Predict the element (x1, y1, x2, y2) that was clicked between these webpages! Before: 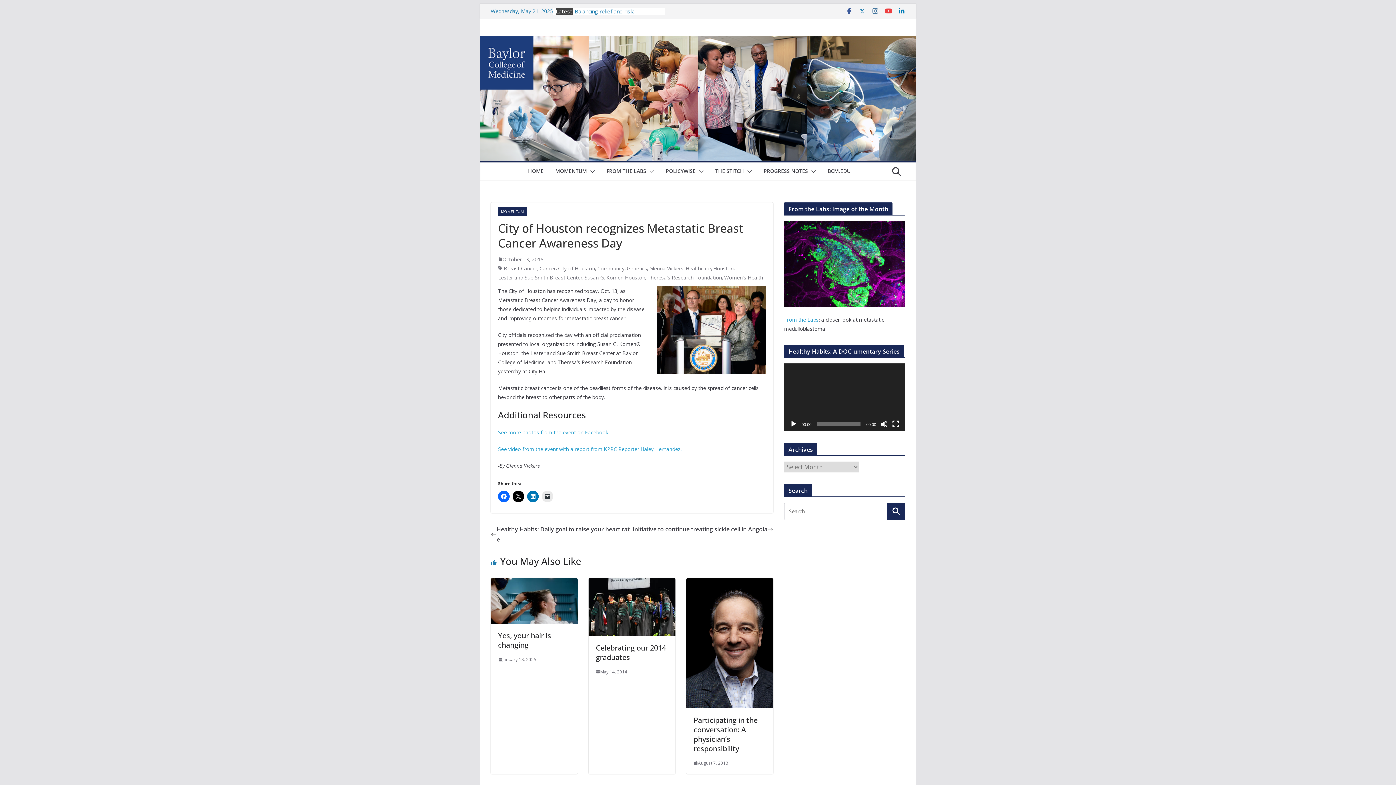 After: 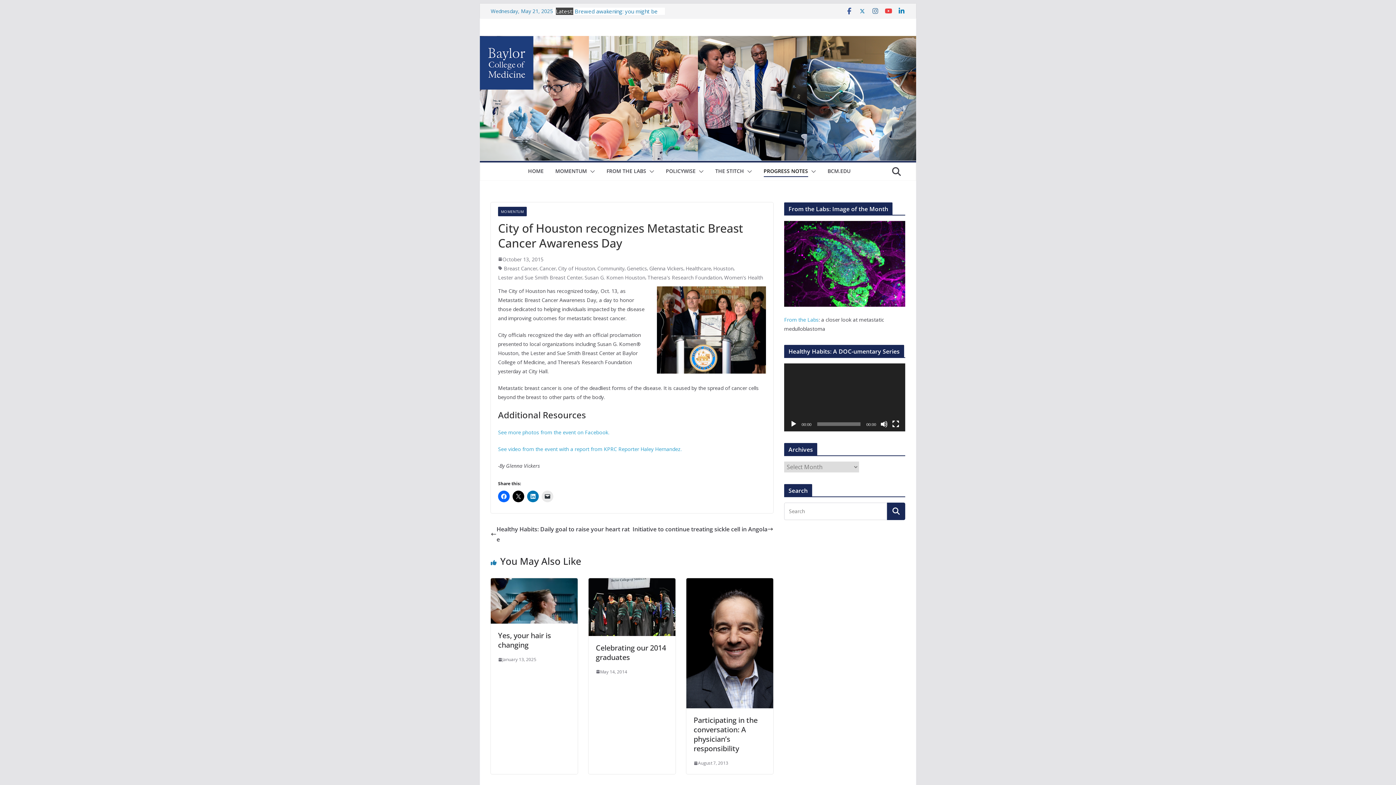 Action: bbox: (808, 166, 816, 177)